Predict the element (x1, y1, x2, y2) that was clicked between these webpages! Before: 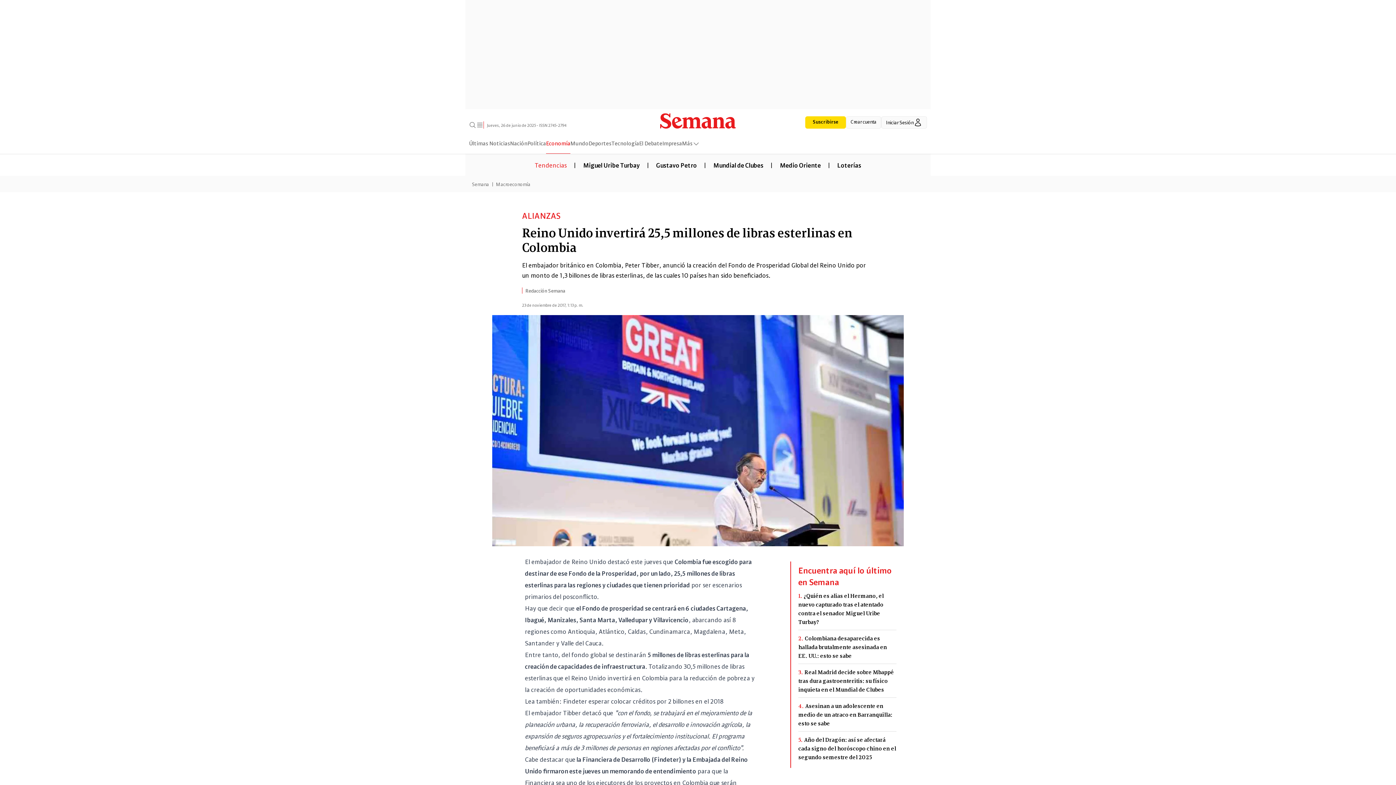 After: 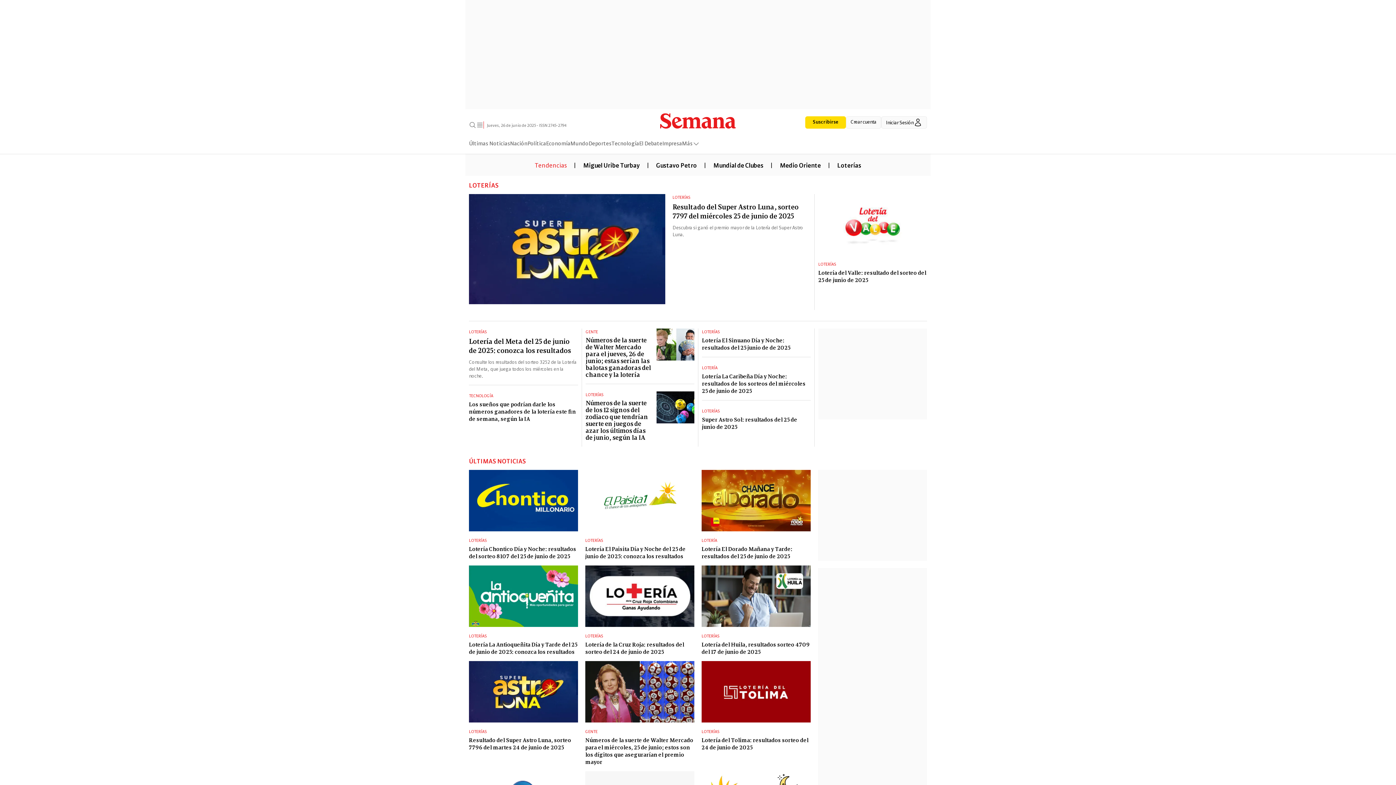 Action: bbox: (830, 160, 868, 168) label: Loterías